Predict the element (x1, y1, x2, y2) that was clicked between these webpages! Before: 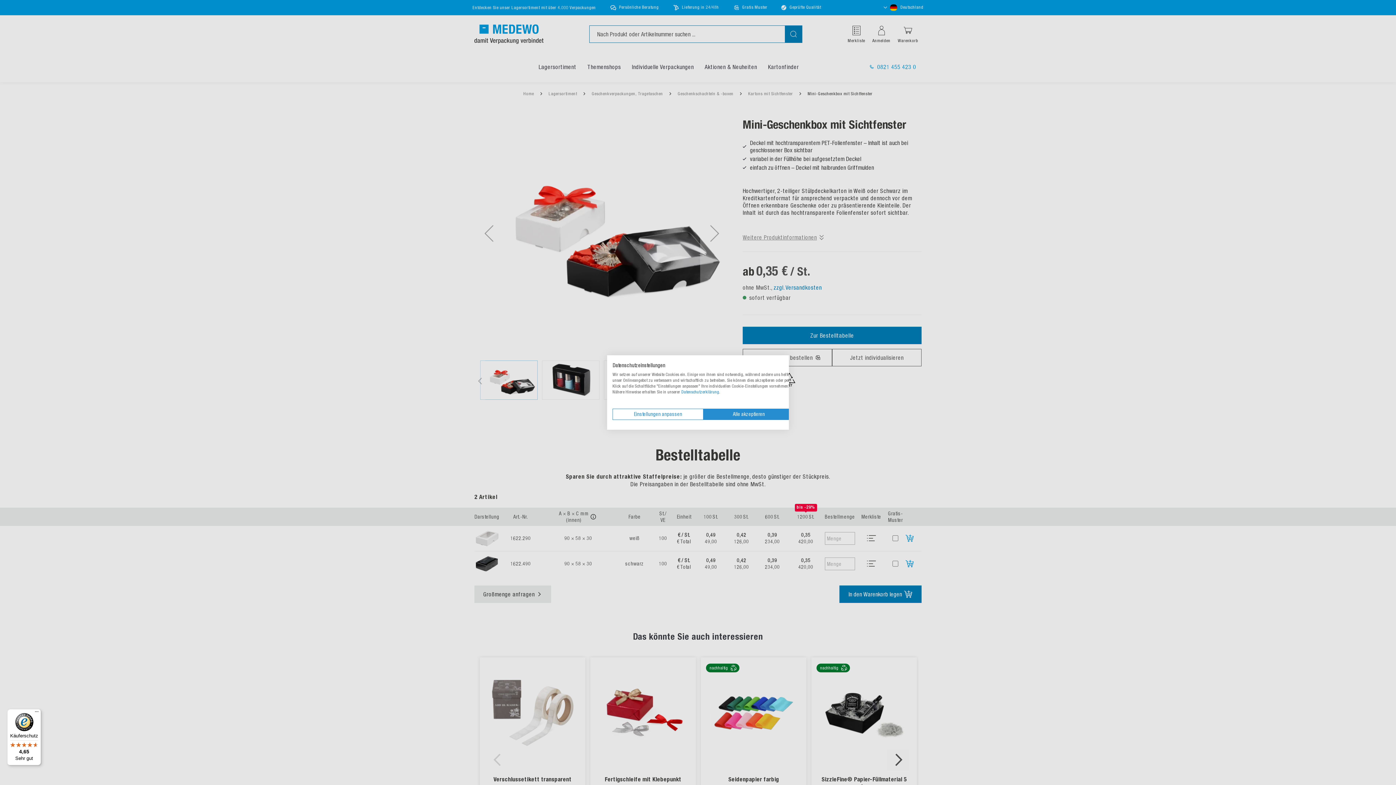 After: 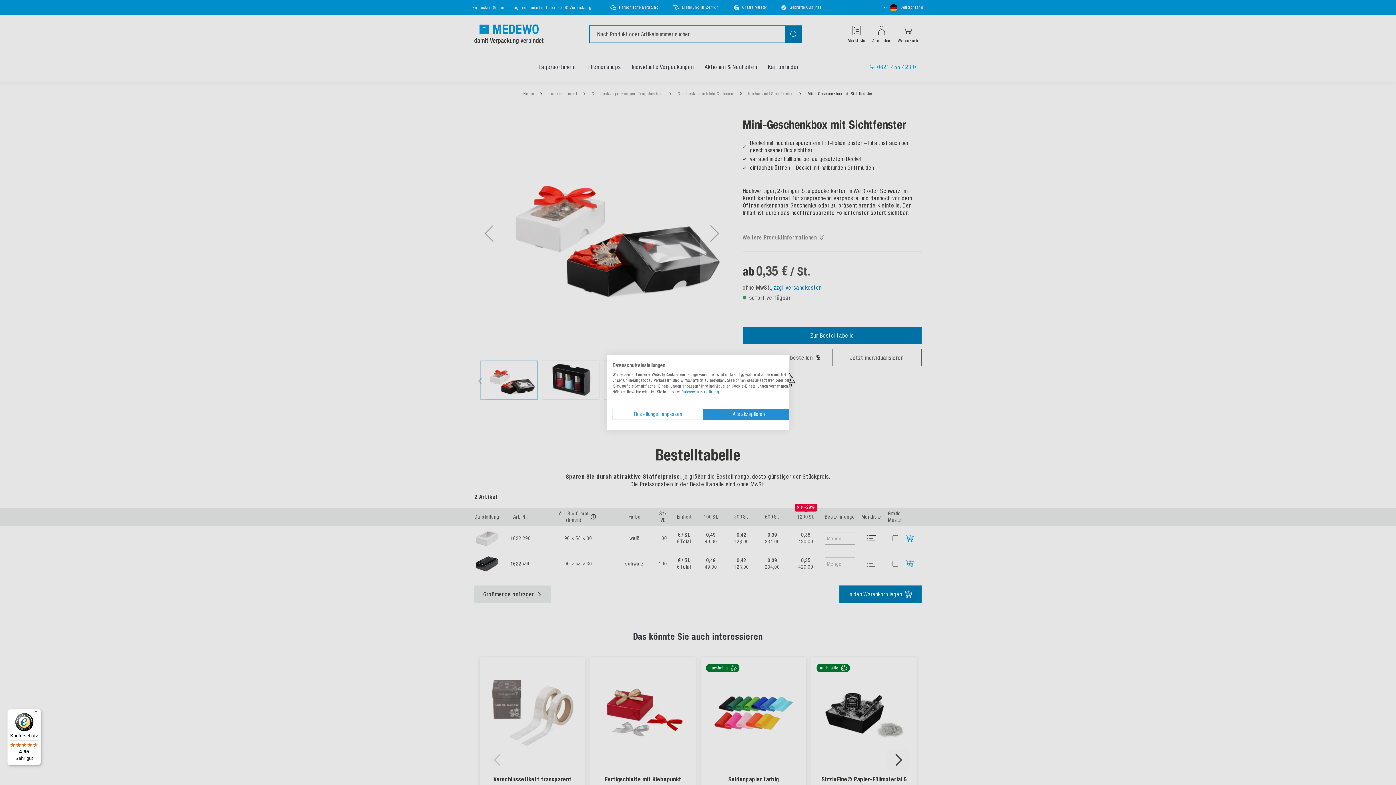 Action: bbox: (681, 389, 719, 394) label: Datenschutzerklärung